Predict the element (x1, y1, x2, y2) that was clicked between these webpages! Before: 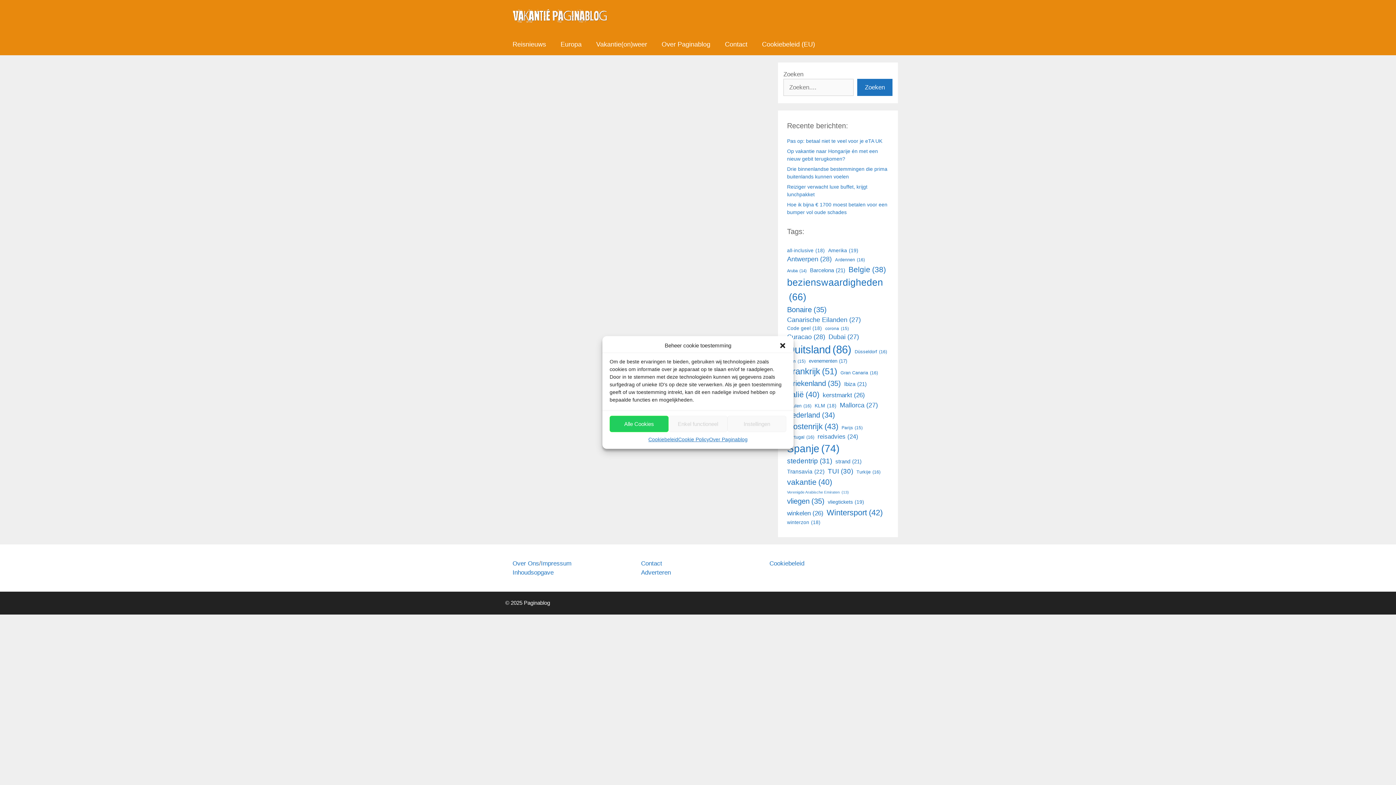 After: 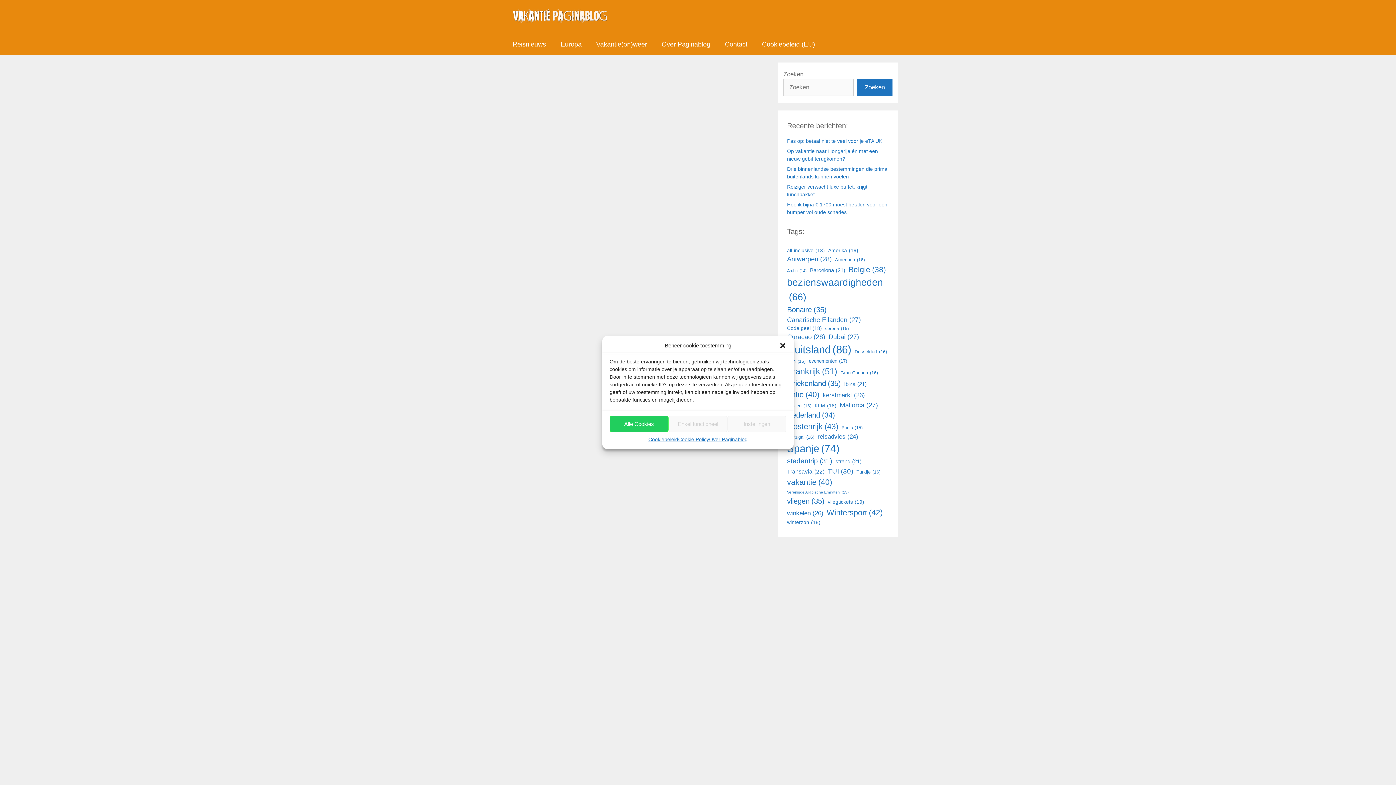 Action: bbox: (828, 332, 859, 341) label: all-inclusive (18 items)